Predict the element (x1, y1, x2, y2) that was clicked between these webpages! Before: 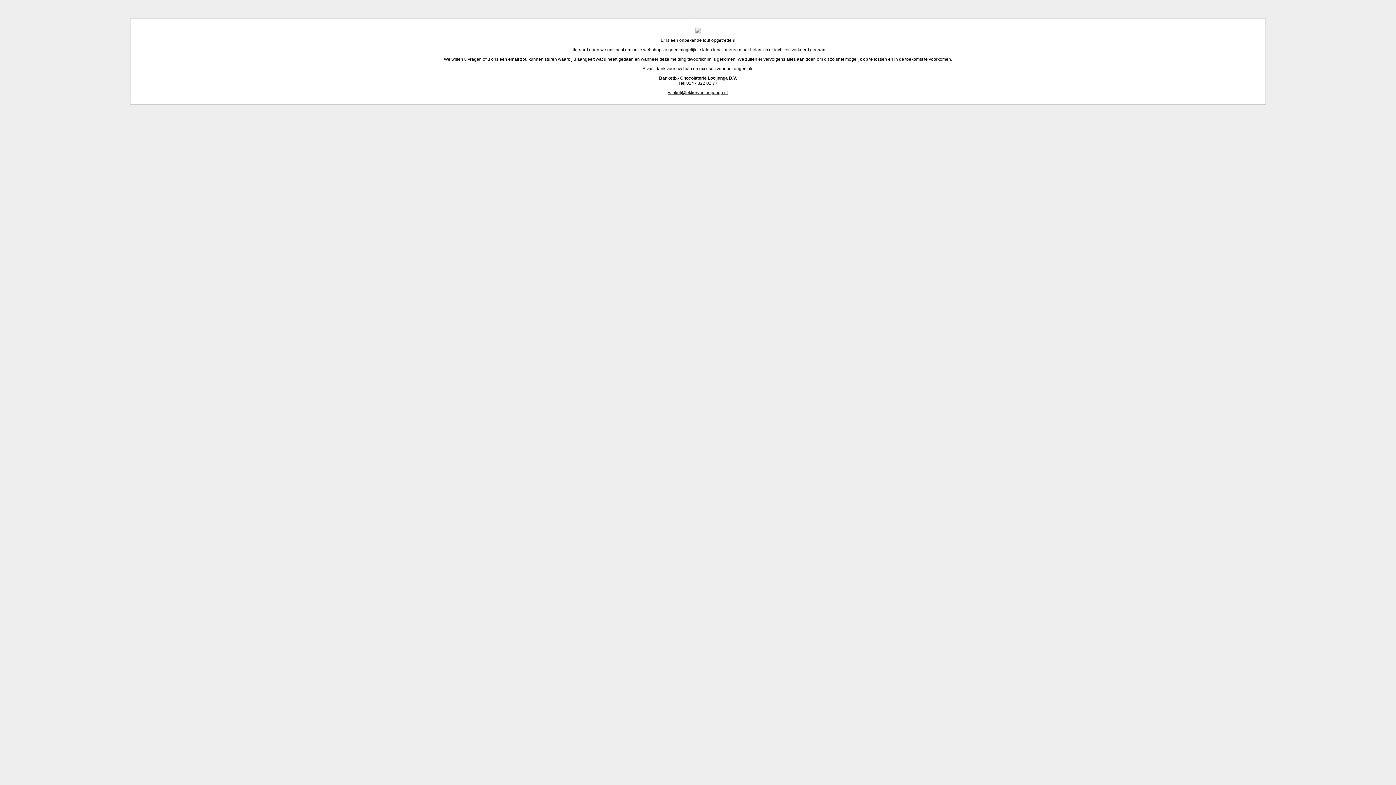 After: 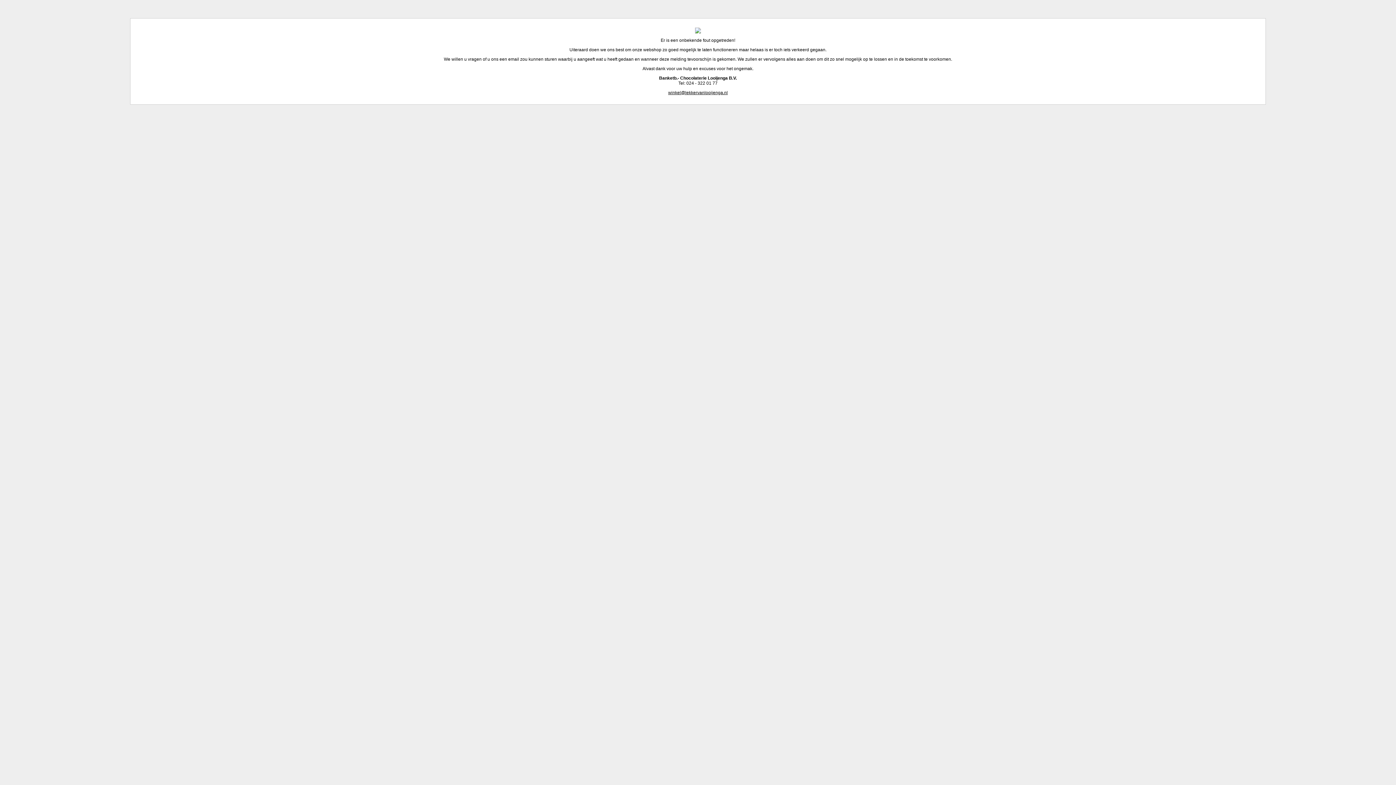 Action: bbox: (668, 90, 728, 95) label: winkel@lekkervanlooijenga.nl